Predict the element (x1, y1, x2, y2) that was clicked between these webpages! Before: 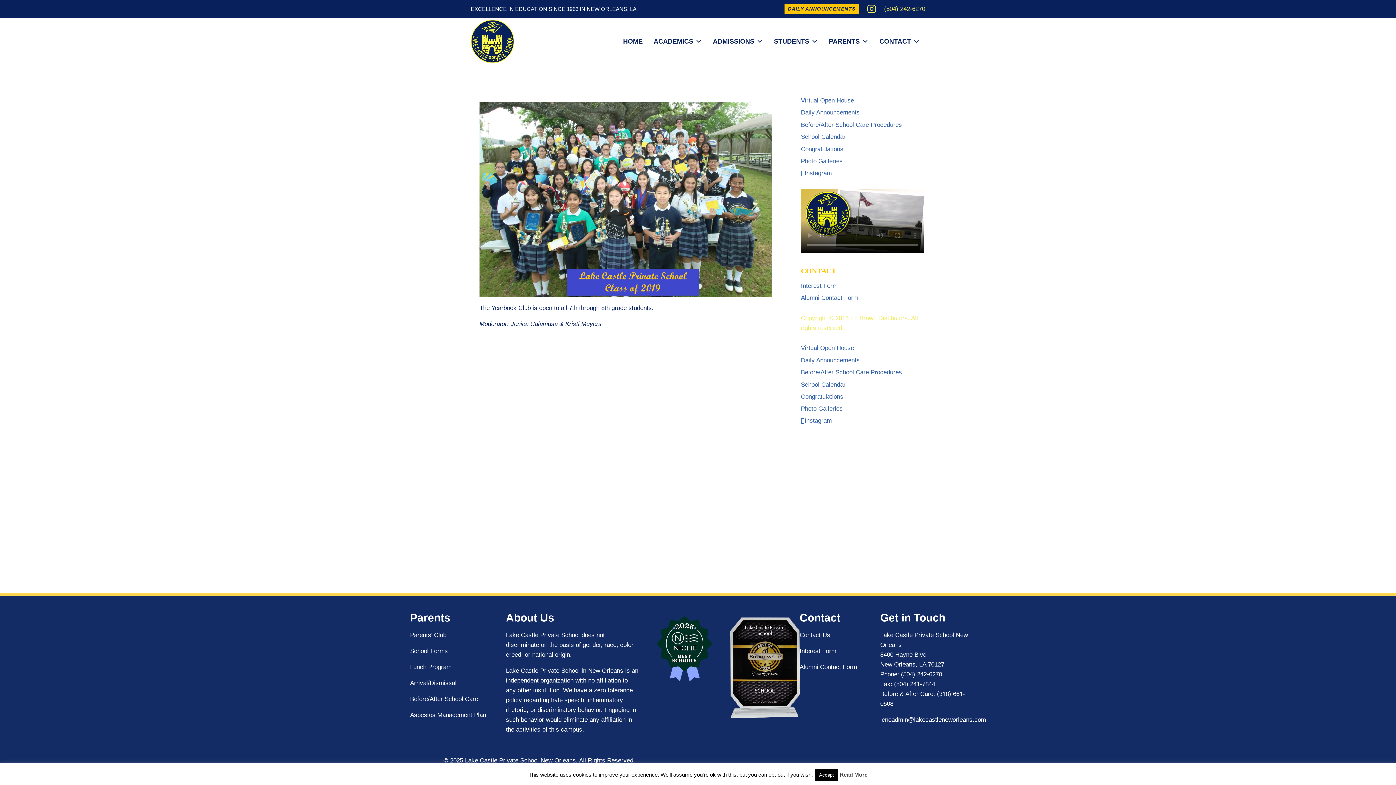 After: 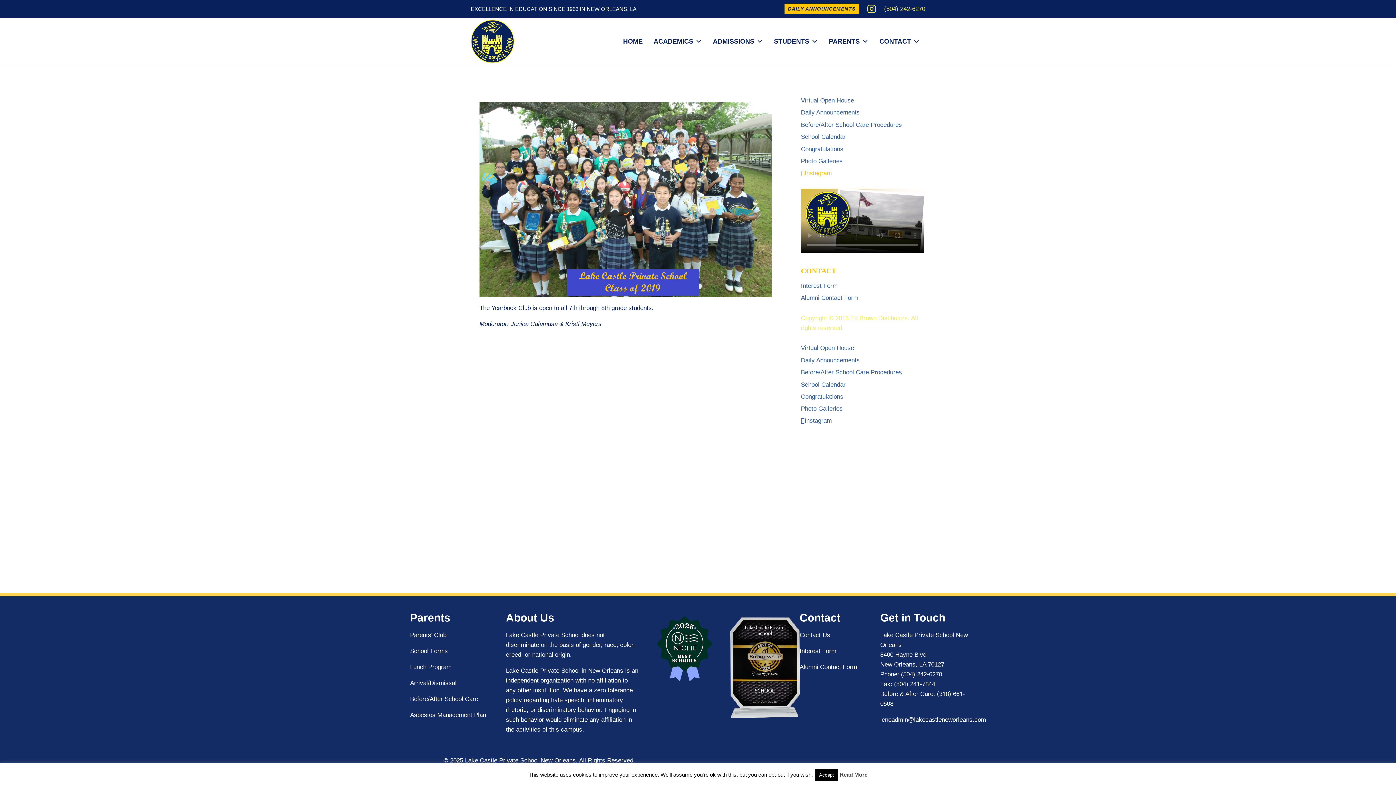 Action: label: Instagram
opens a new window bbox: (801, 167, 923, 179)